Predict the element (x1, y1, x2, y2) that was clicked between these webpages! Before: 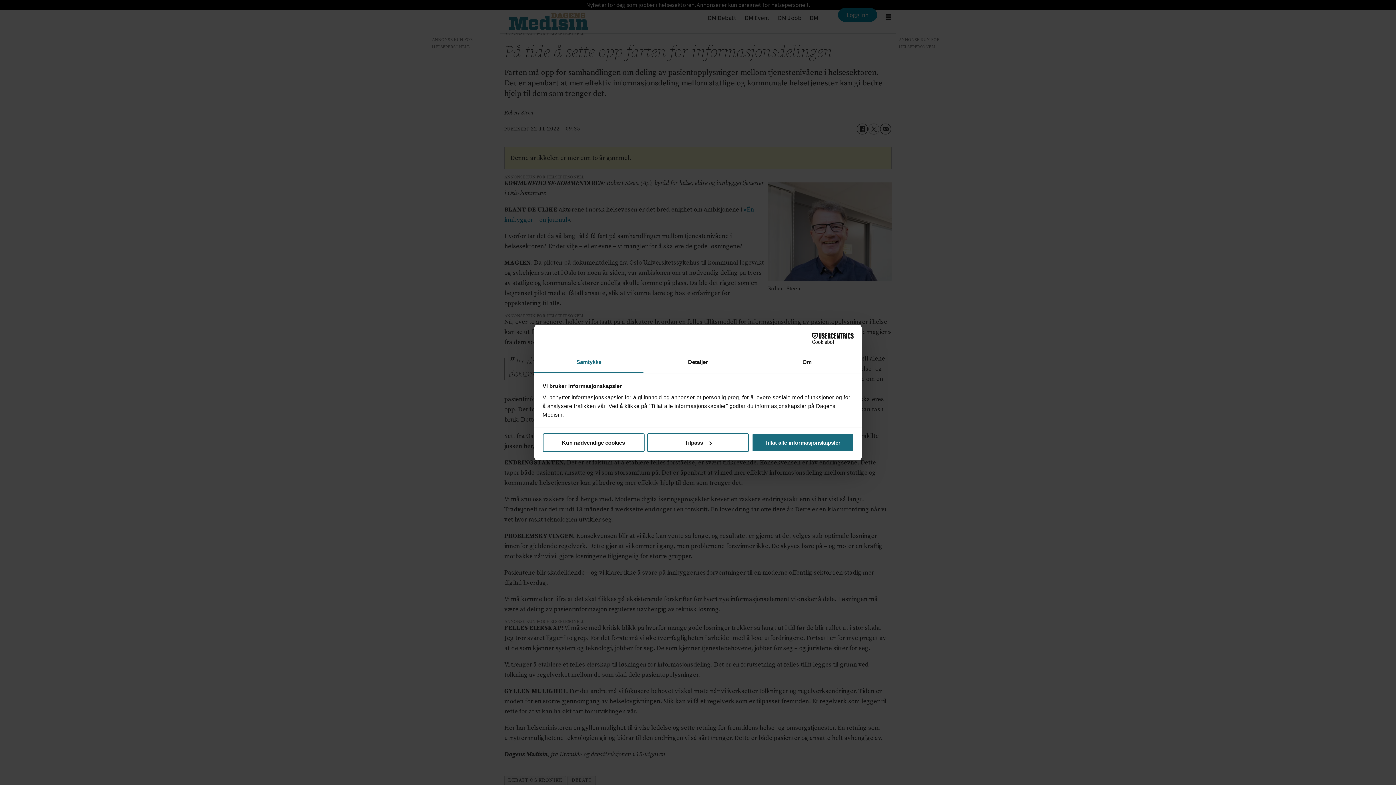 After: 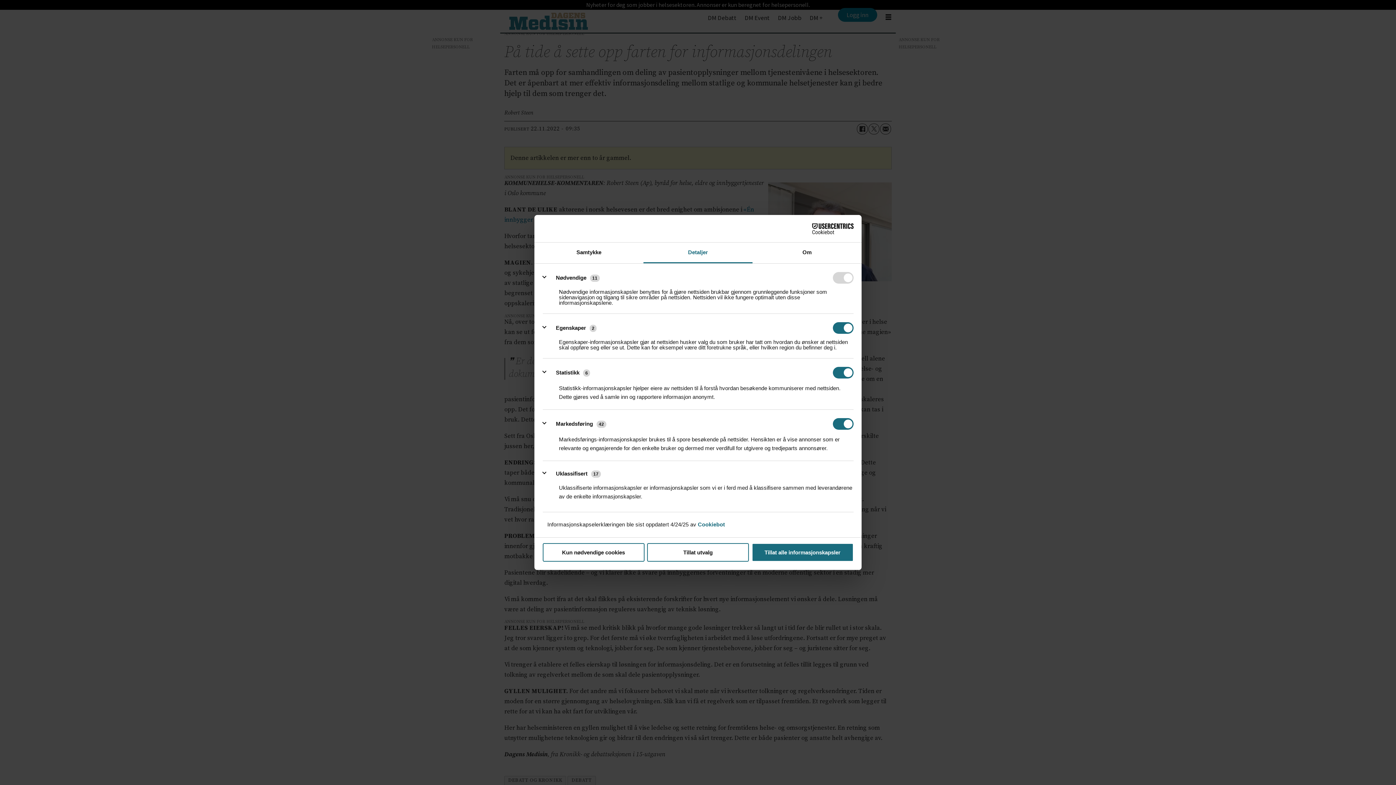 Action: bbox: (647, 433, 749, 452) label: Tilpass